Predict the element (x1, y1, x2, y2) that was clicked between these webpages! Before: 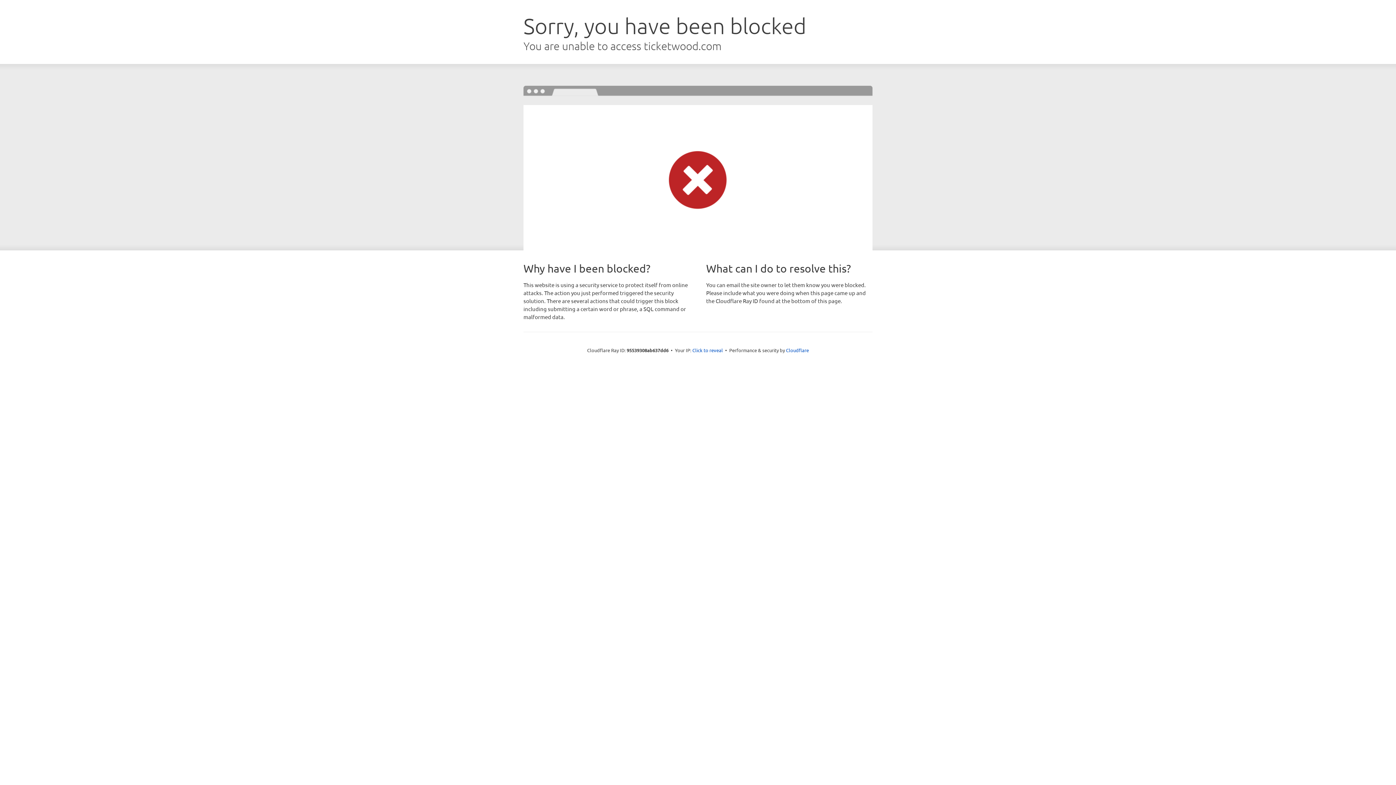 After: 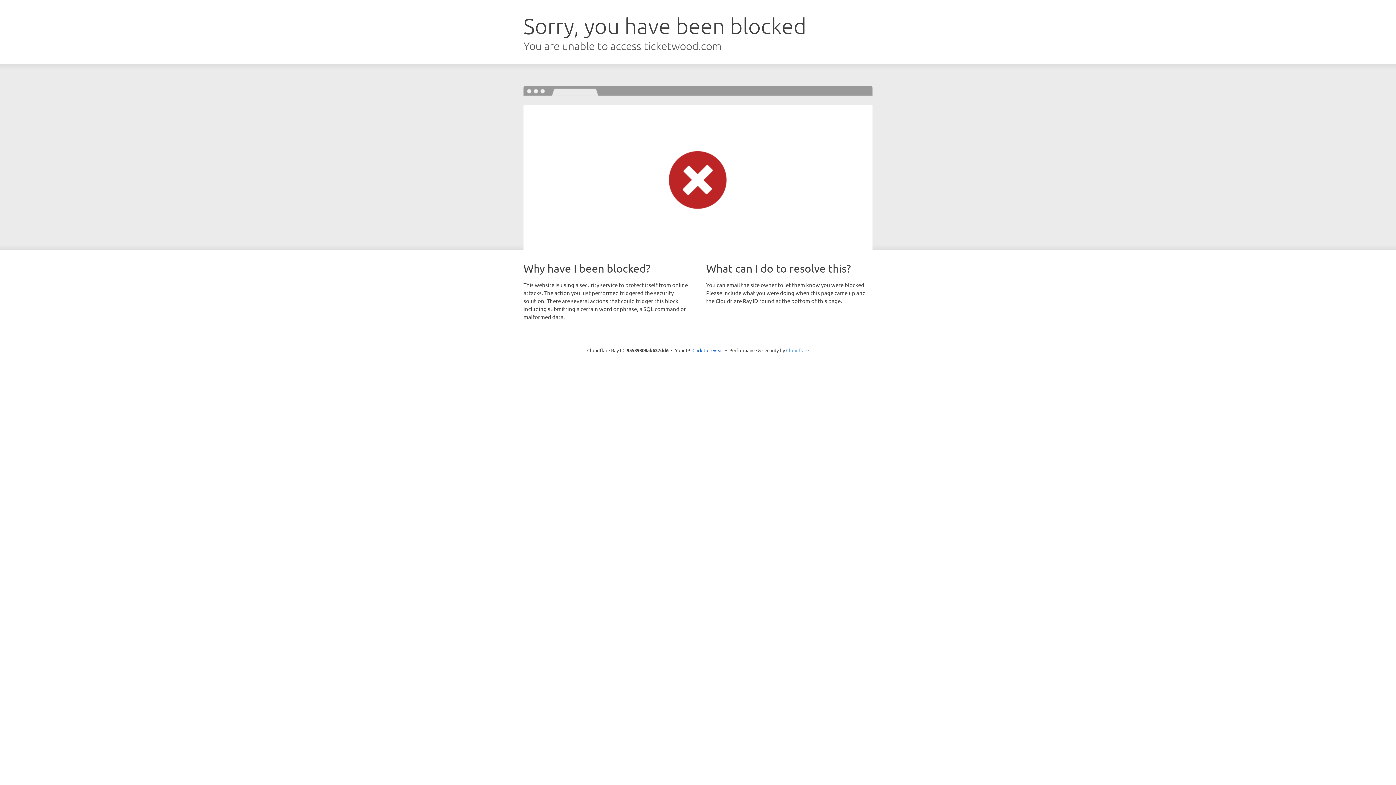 Action: label: Cloudflare bbox: (786, 347, 809, 353)